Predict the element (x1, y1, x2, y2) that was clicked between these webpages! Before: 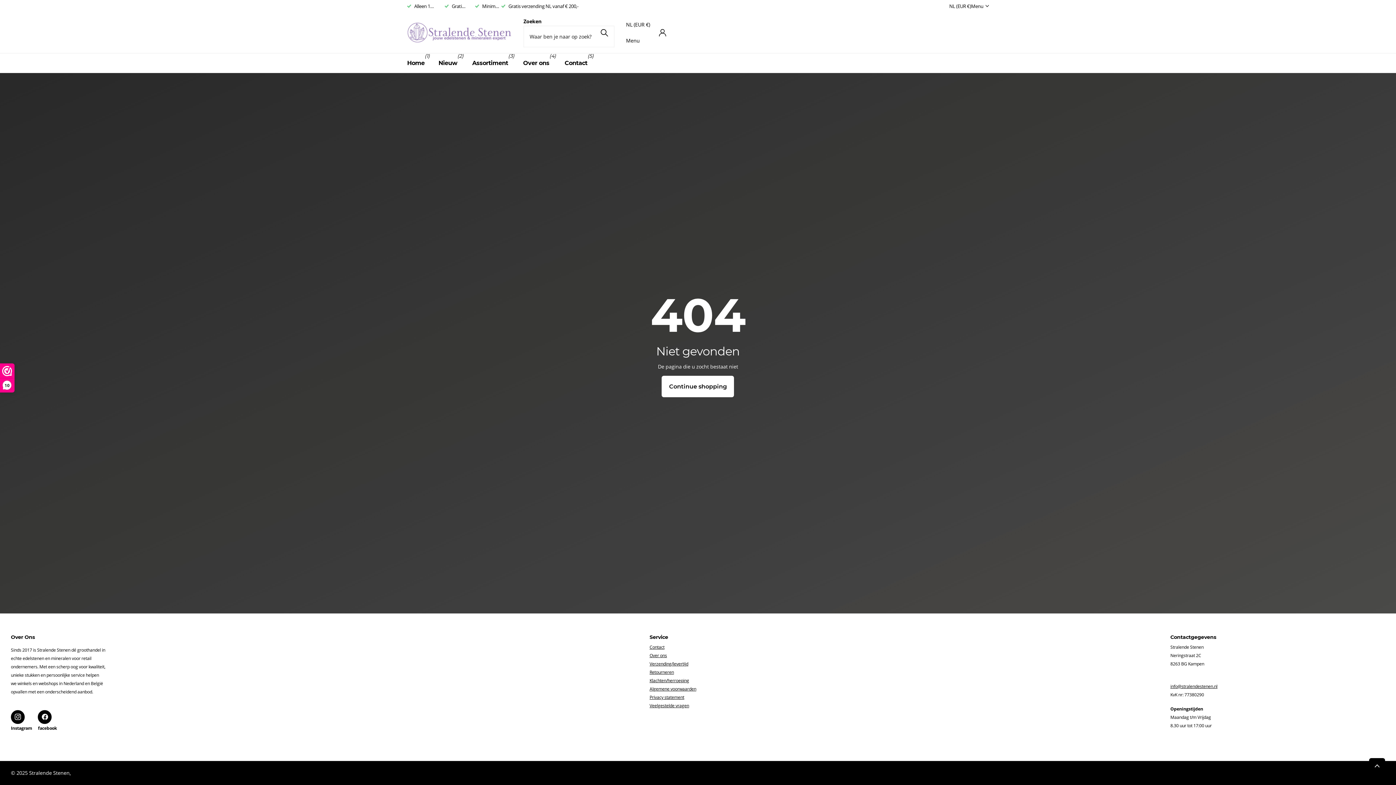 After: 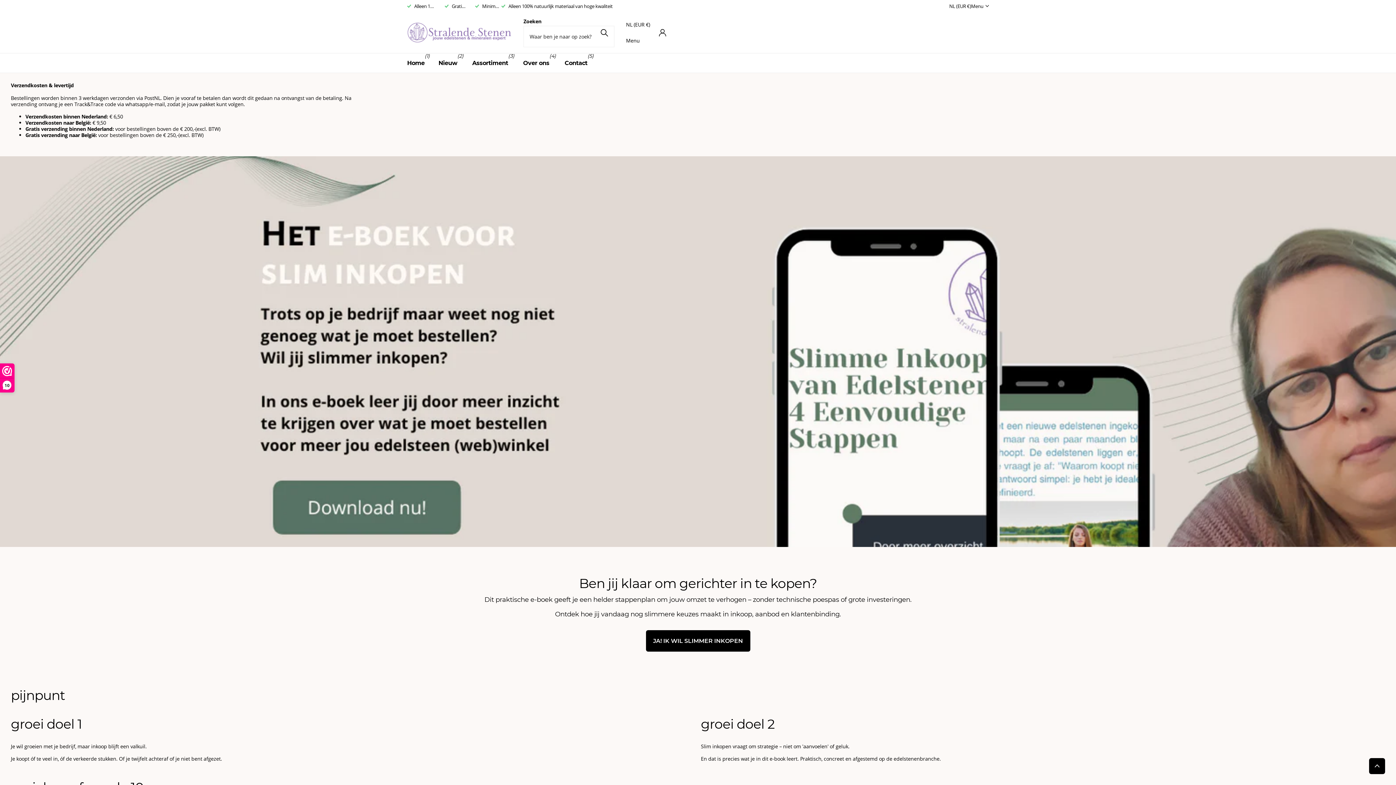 Action: bbox: (649, 661, 688, 667) label: Verzending/levertijd